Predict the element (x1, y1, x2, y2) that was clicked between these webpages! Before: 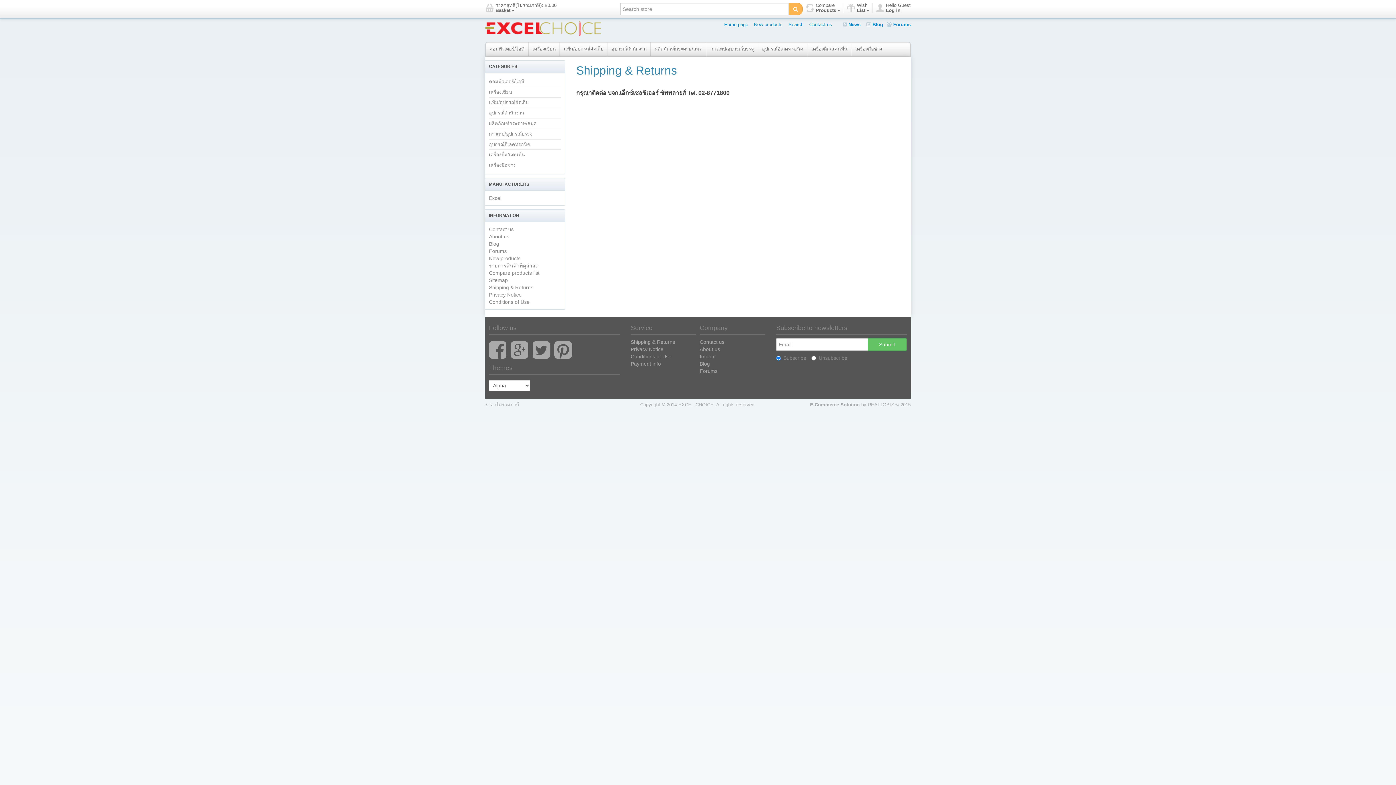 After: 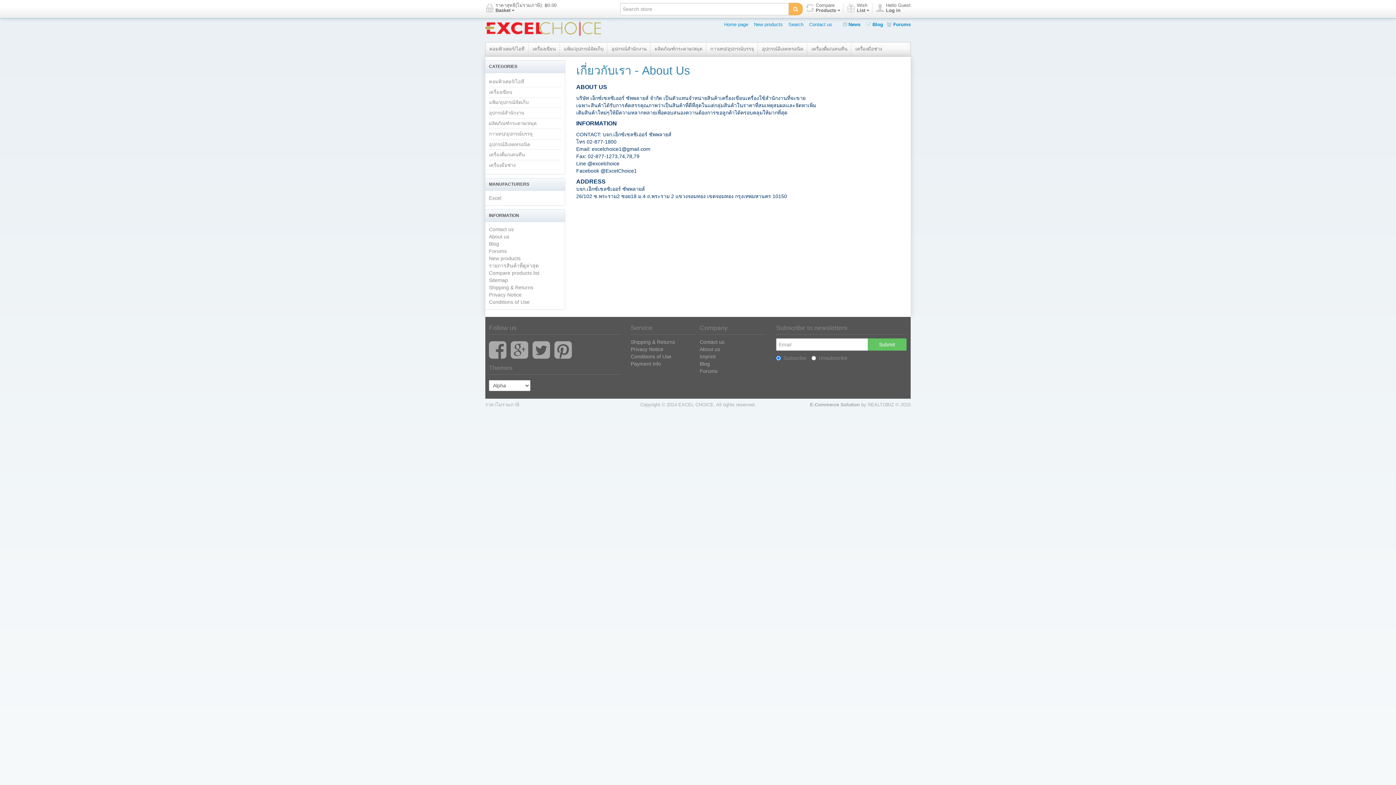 Action: bbox: (699, 346, 720, 352) label: About us